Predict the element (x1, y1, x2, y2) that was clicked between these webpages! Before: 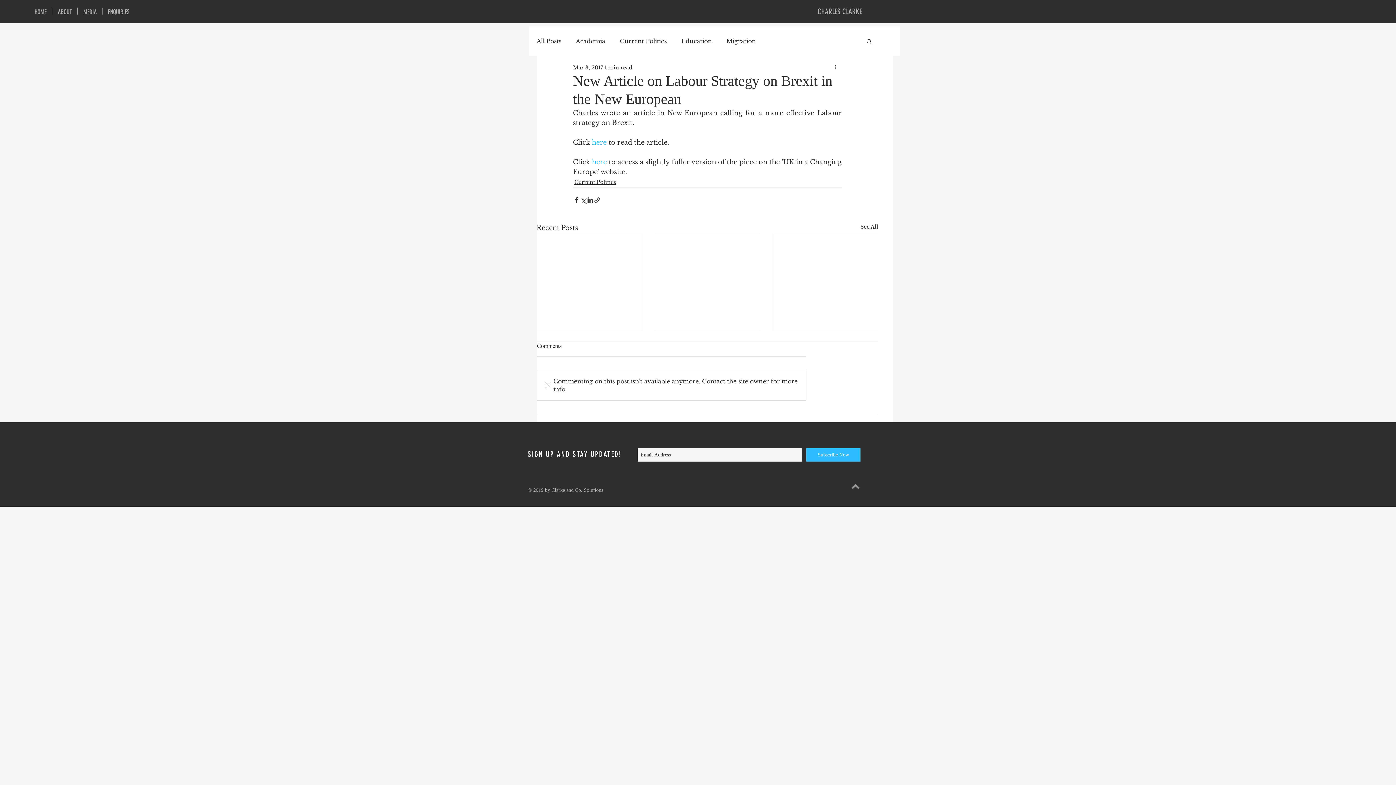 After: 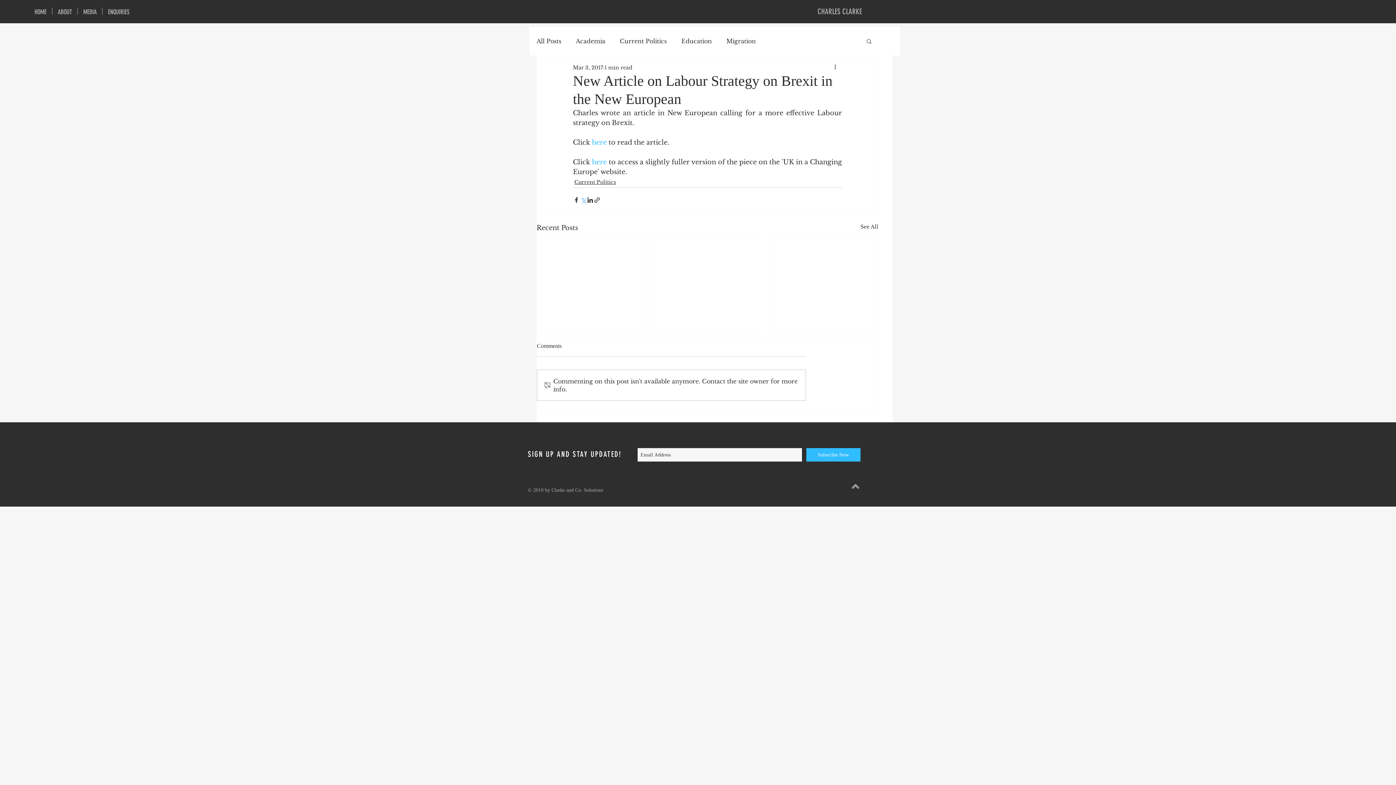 Action: bbox: (580, 196, 586, 203) label: Share via X (Twitter)